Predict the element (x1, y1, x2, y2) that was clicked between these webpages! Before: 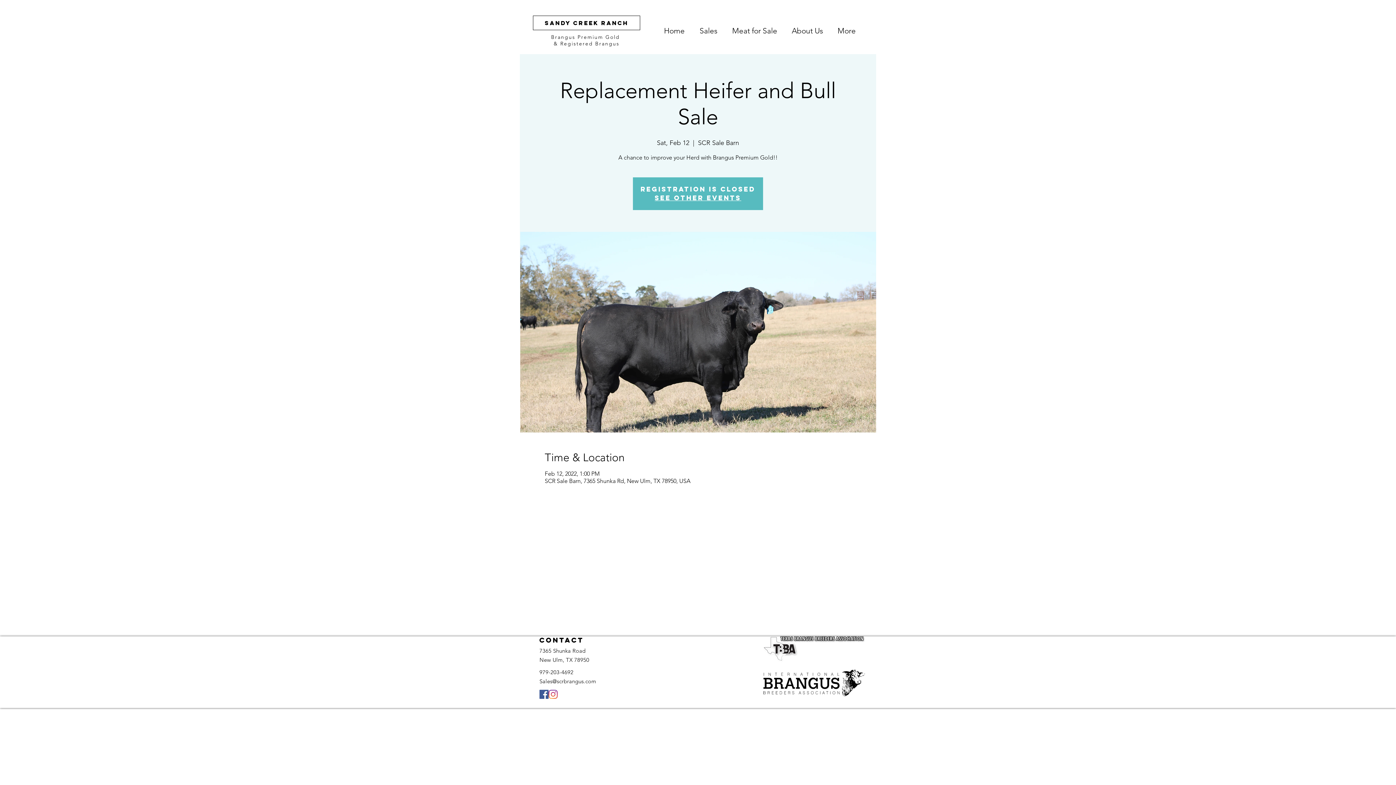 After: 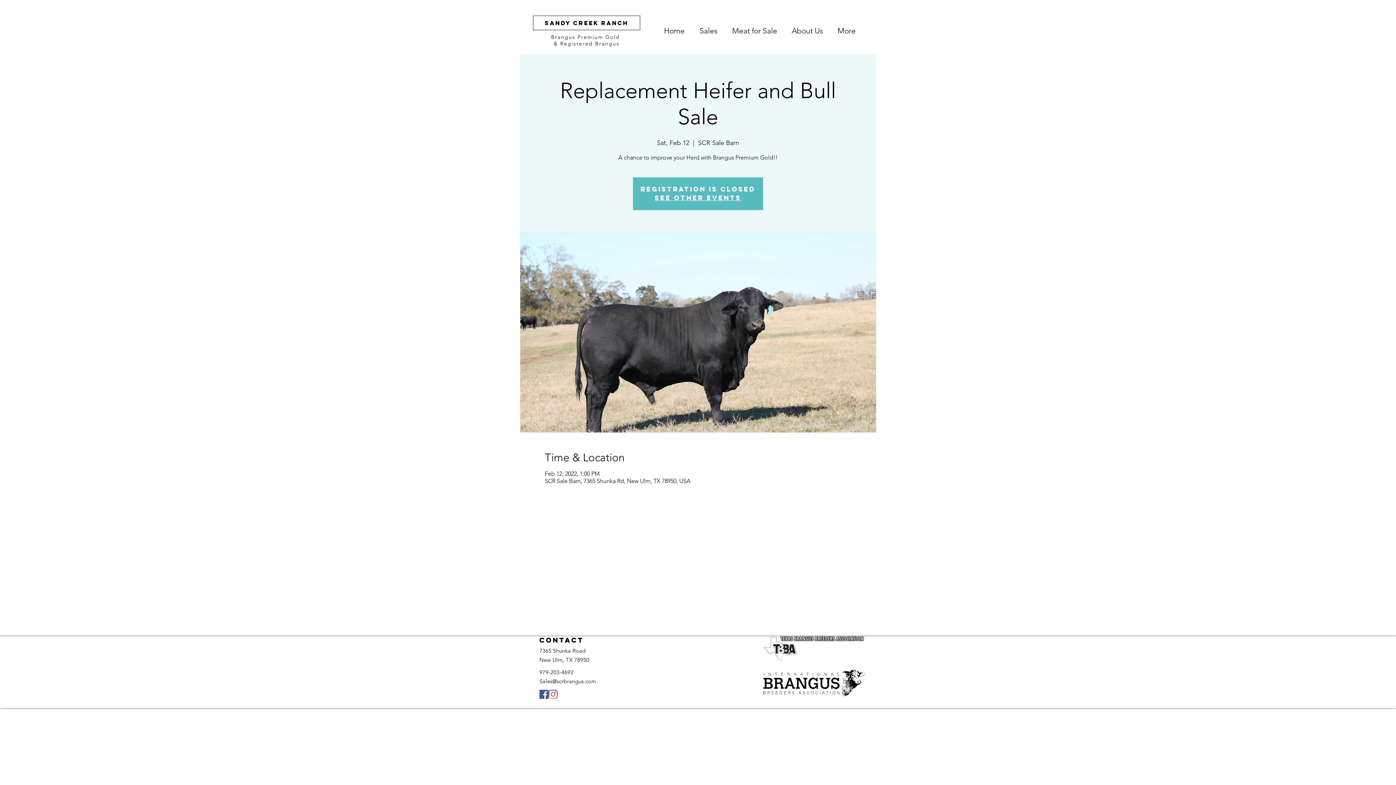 Action: label: facebook logo that links to SCR brangus' facebook page bbox: (539, 690, 548, 699)